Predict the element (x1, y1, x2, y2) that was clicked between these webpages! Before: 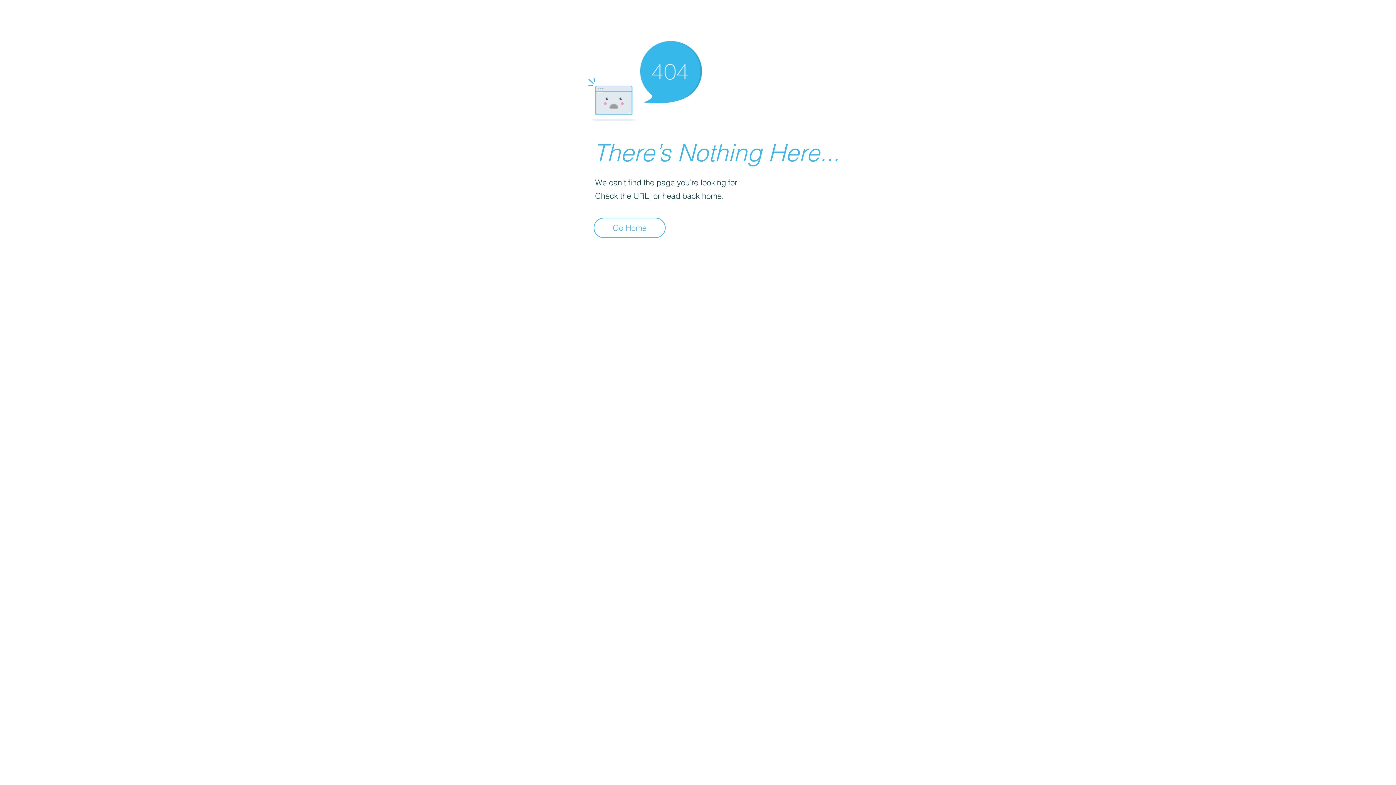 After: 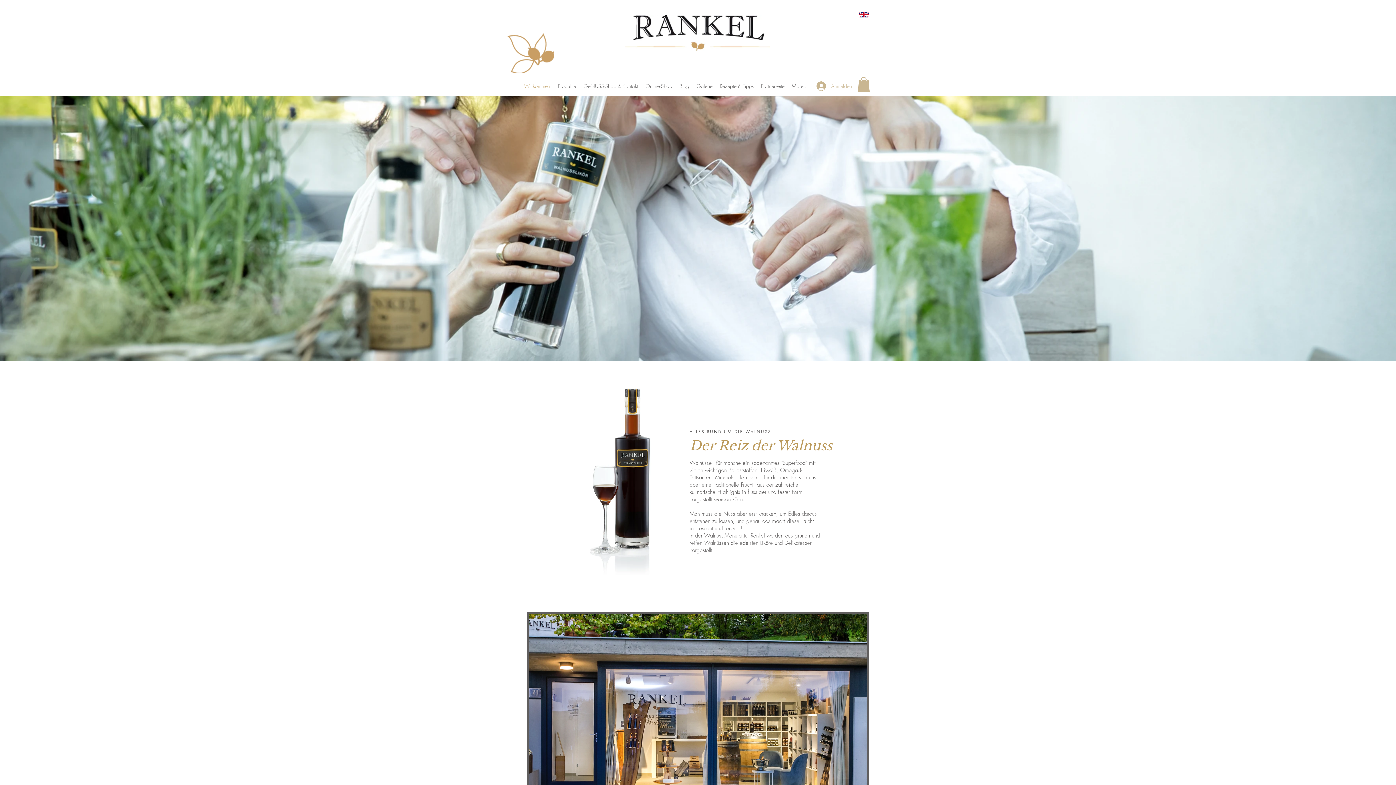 Action: label: Go Home bbox: (593, 217, 665, 238)